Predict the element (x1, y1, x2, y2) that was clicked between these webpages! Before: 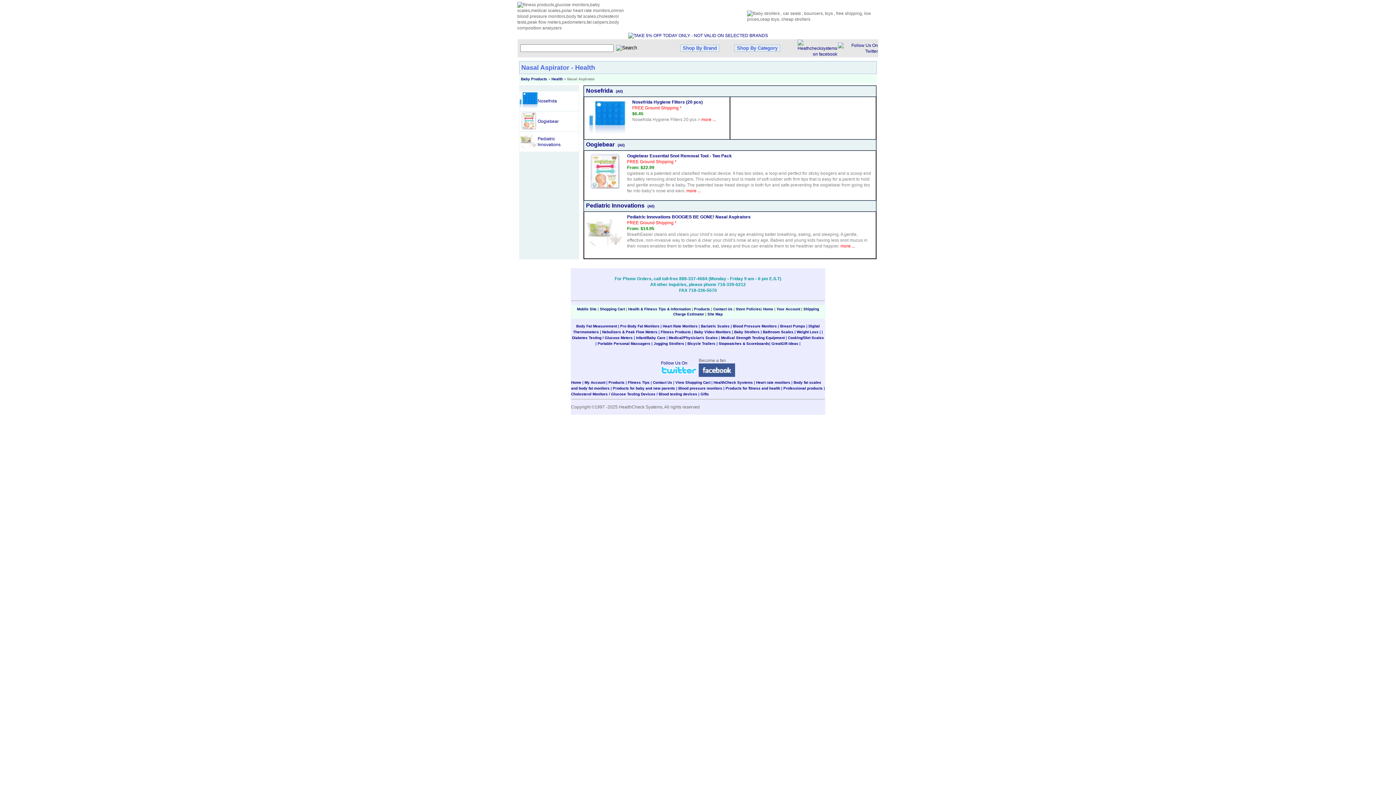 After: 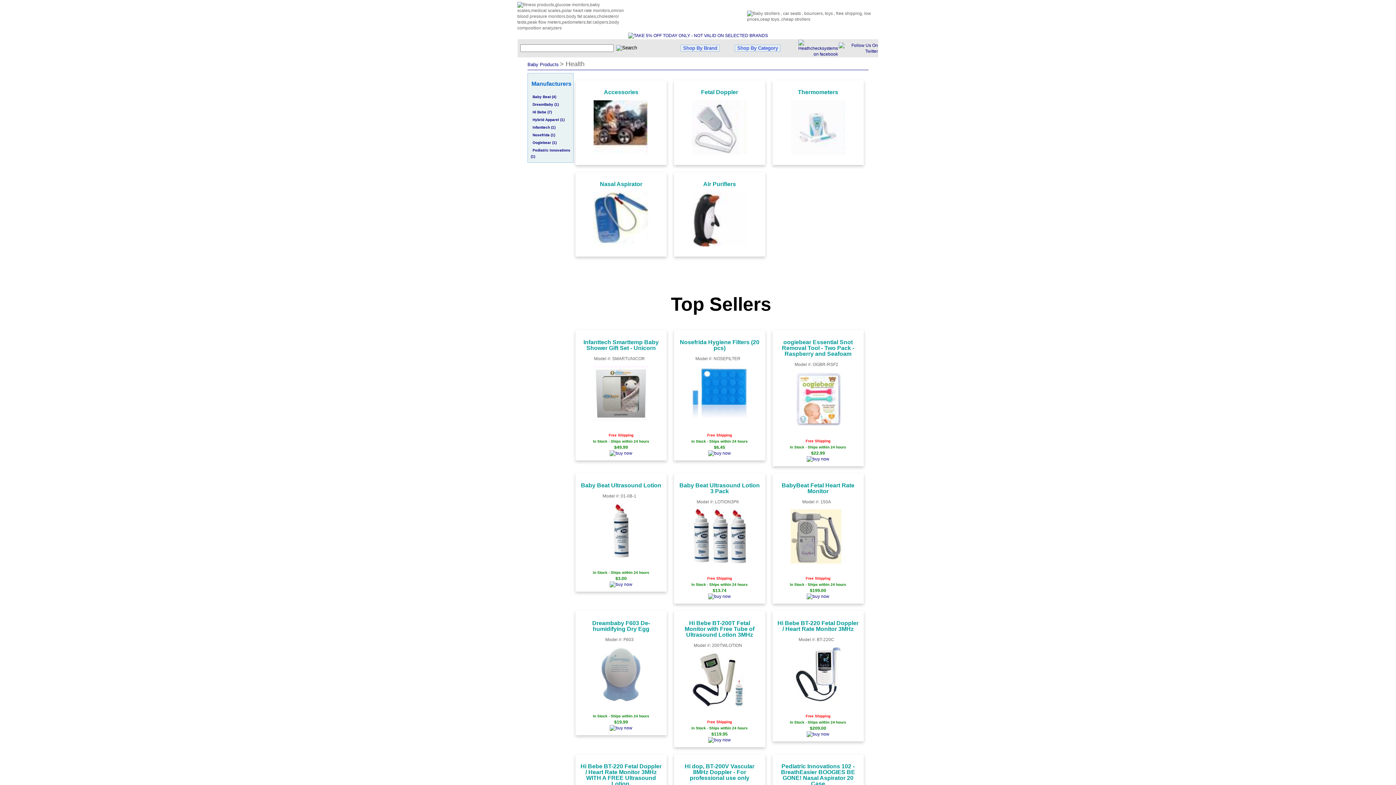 Action: label: Health bbox: (551, 77, 562, 81)